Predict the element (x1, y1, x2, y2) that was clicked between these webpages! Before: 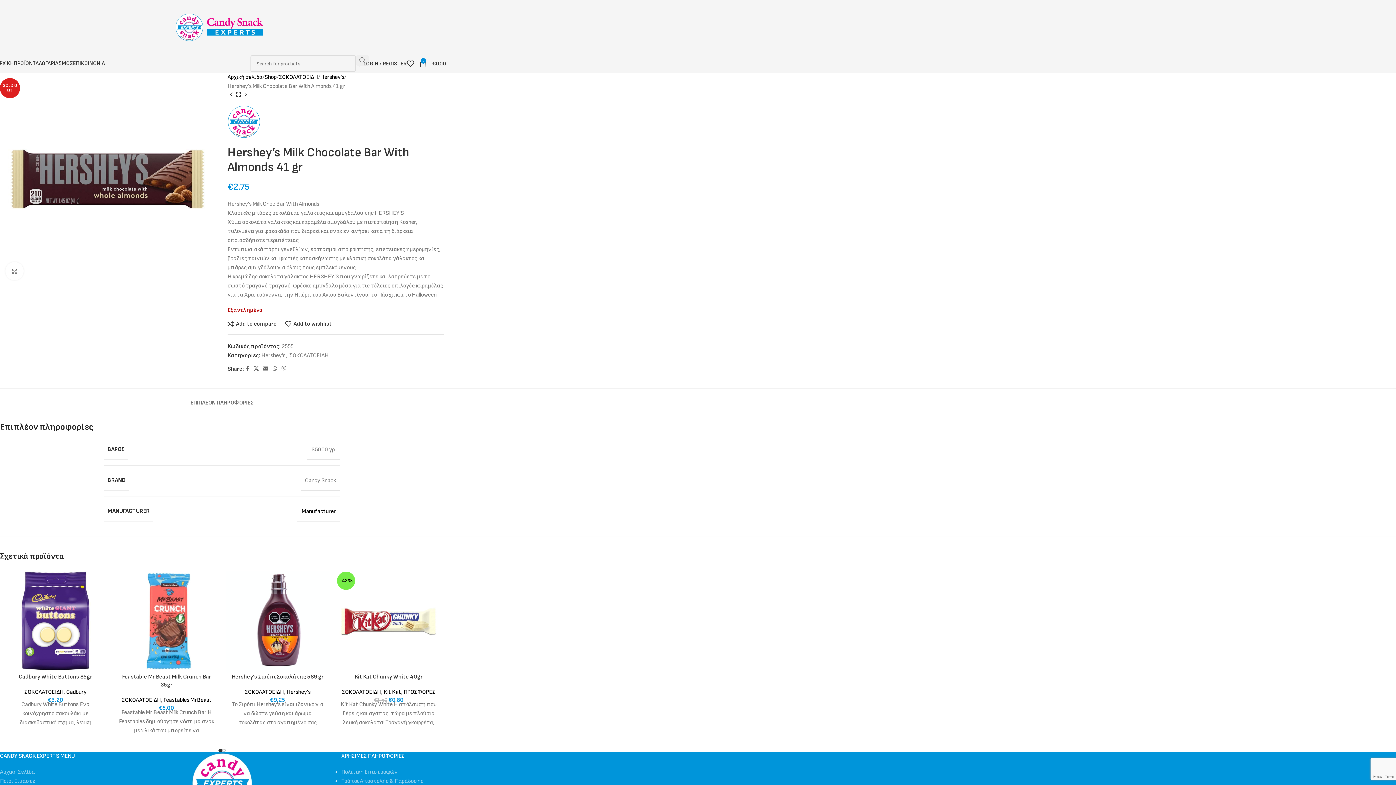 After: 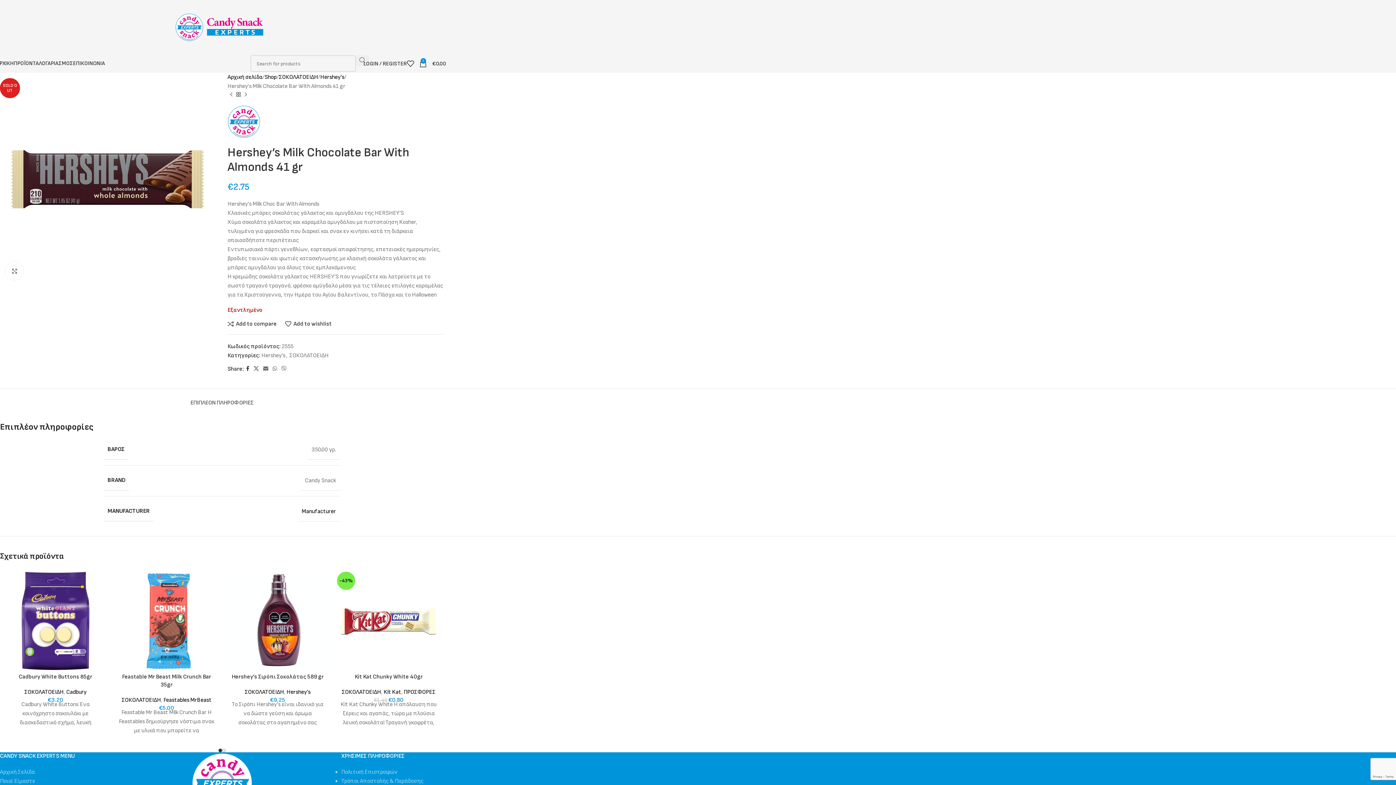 Action: label: Facebook social link bbox: (243, 364, 251, 374)